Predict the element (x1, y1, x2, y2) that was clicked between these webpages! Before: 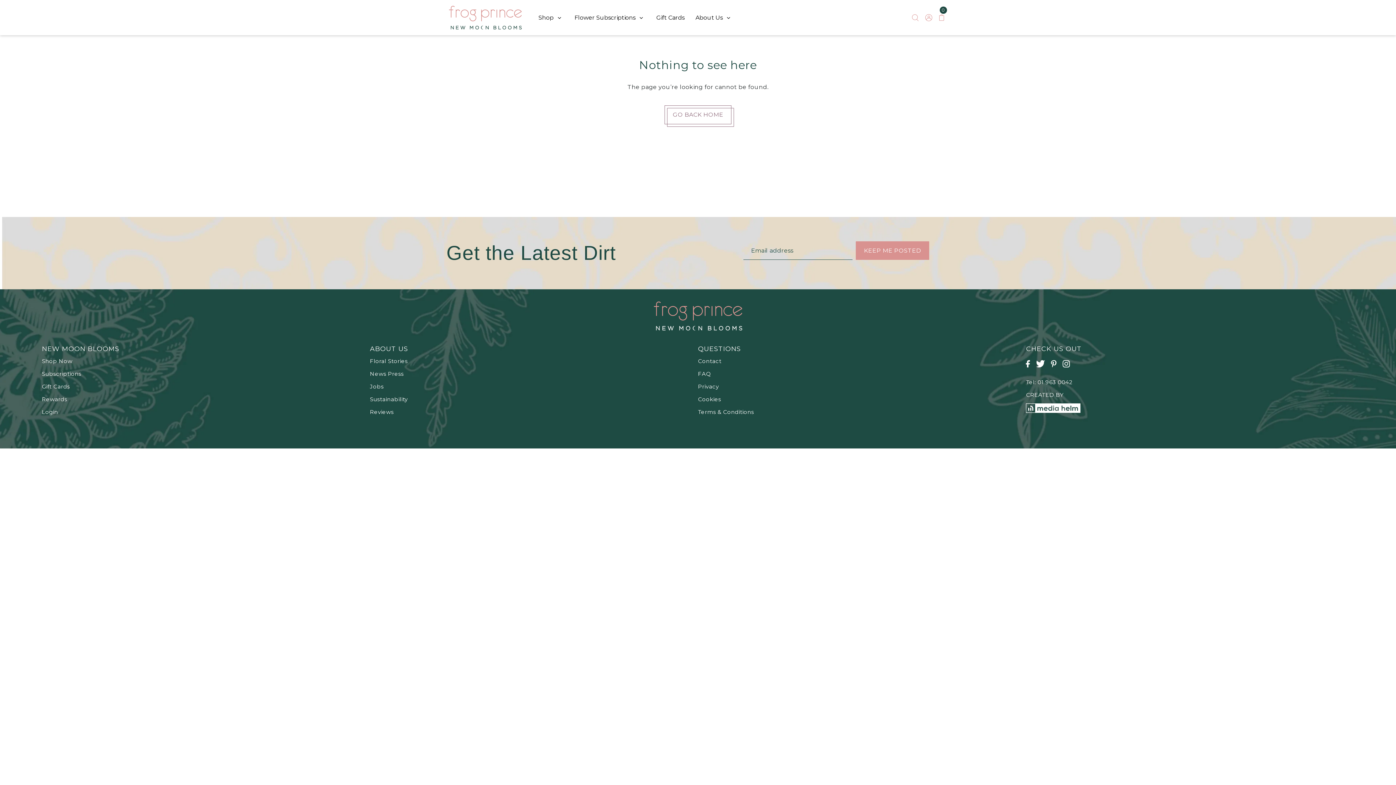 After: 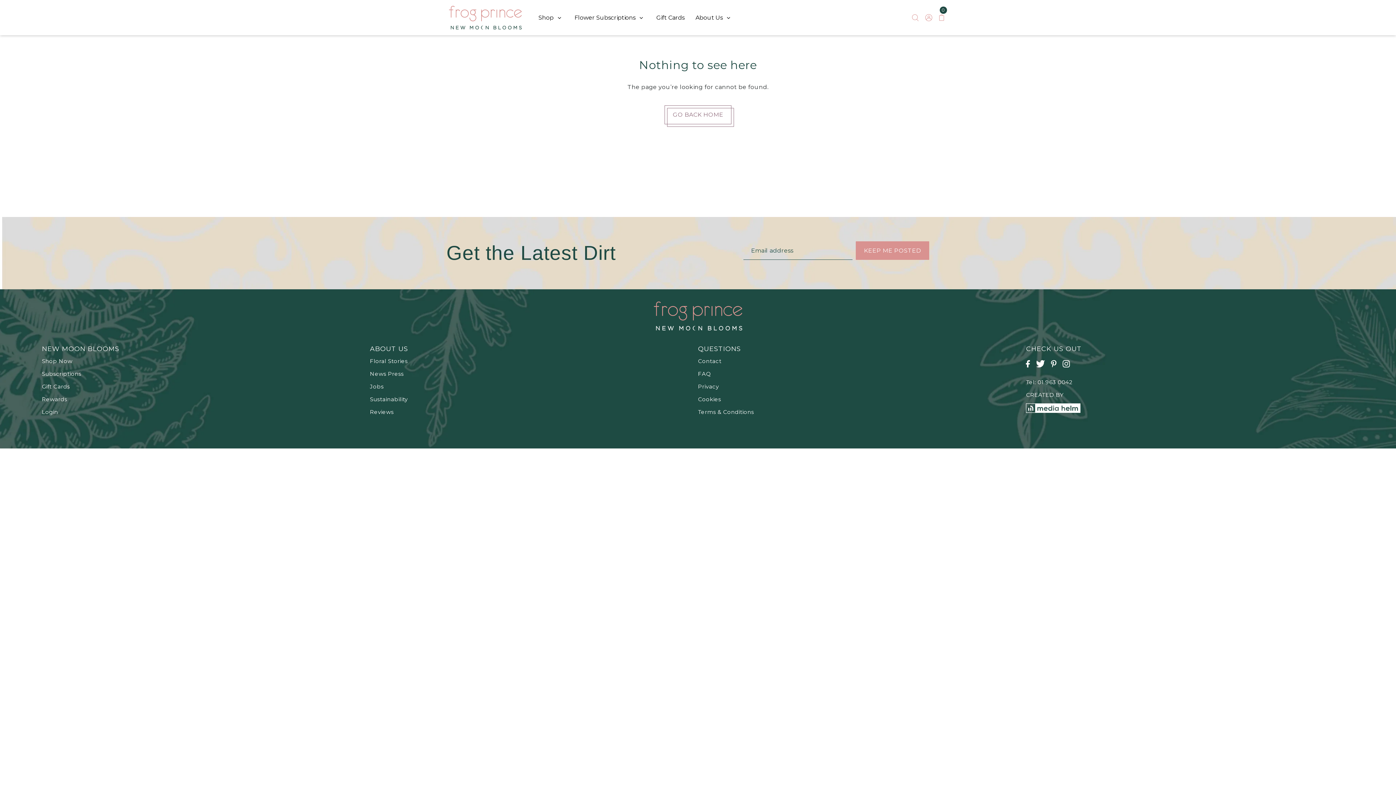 Action: bbox: (41, 357, 72, 364) label: Shop Now